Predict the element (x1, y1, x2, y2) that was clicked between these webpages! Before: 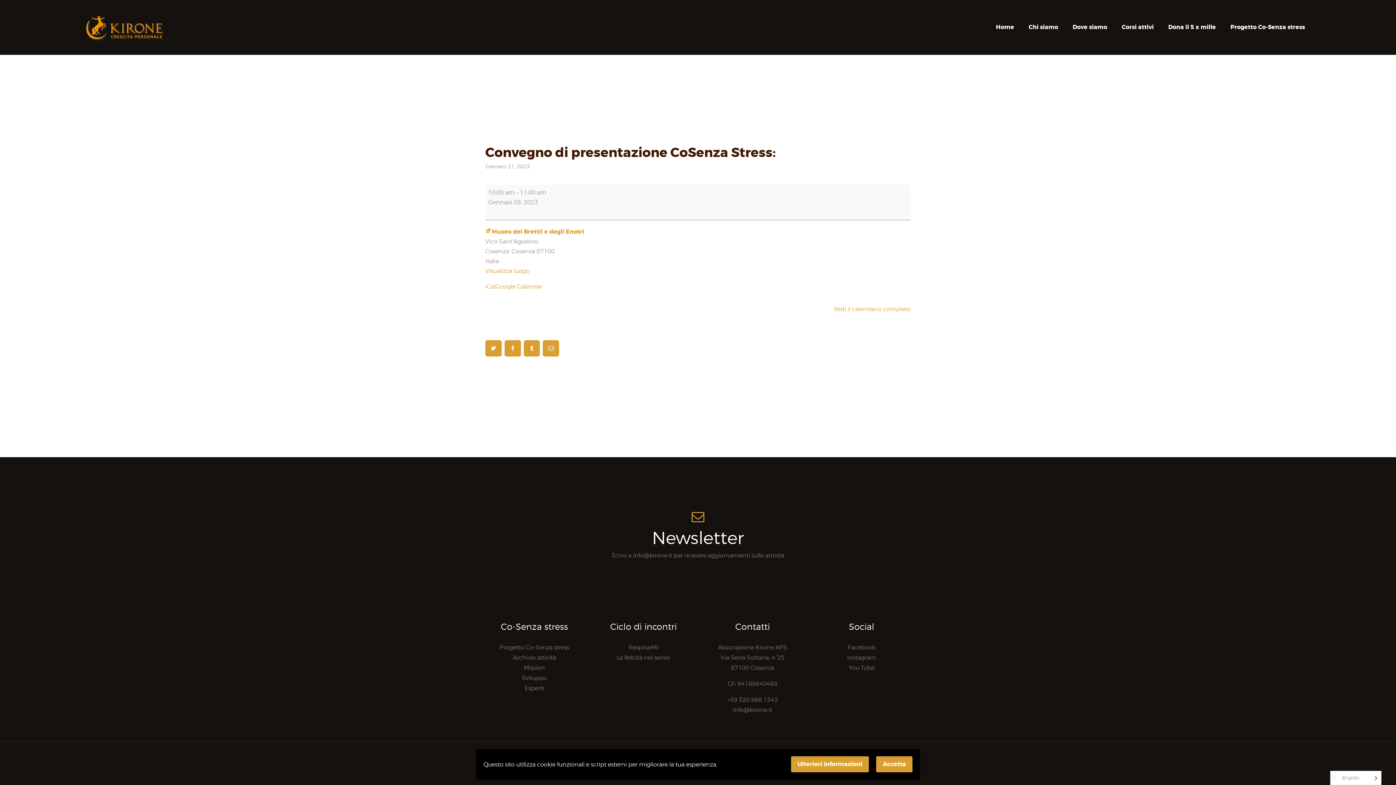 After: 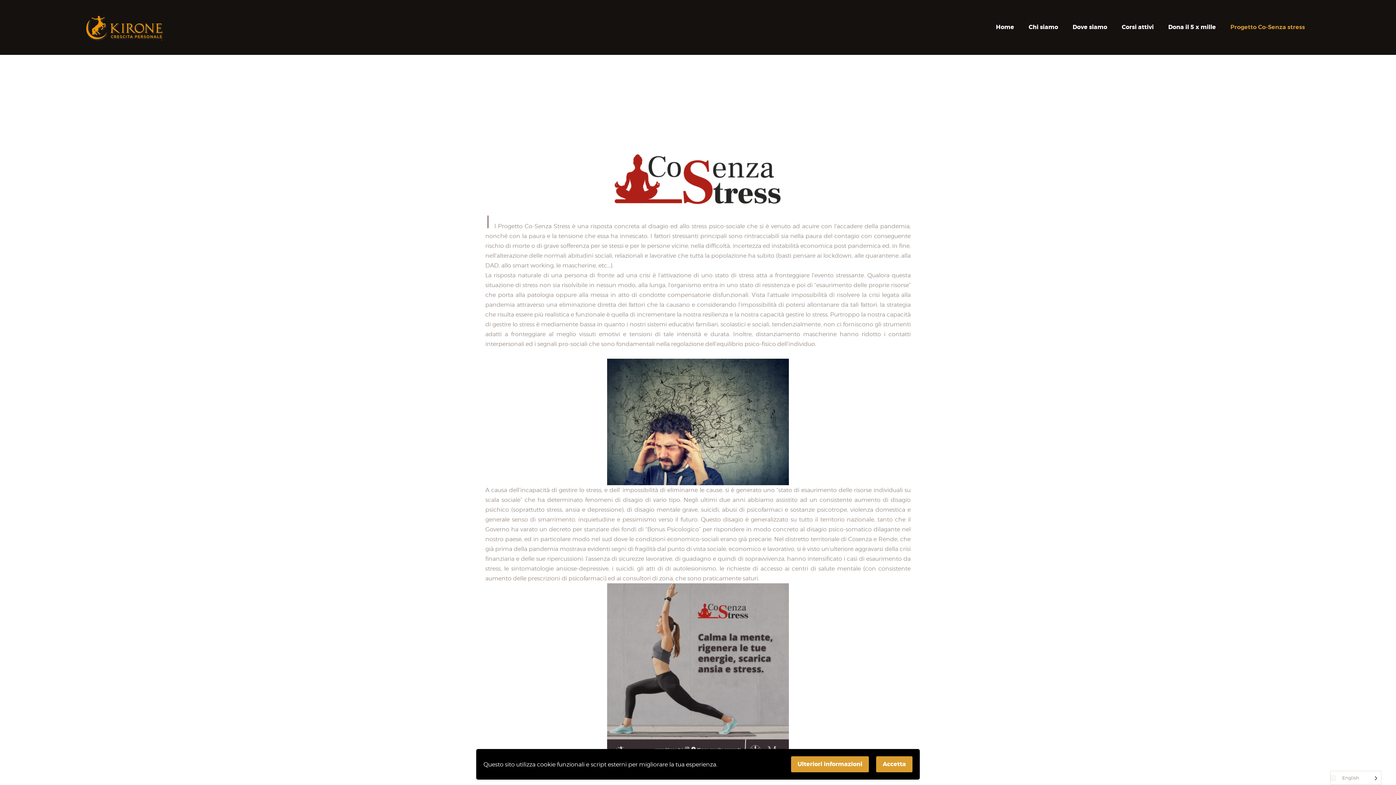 Action: bbox: (524, 664, 545, 671) label: Mission